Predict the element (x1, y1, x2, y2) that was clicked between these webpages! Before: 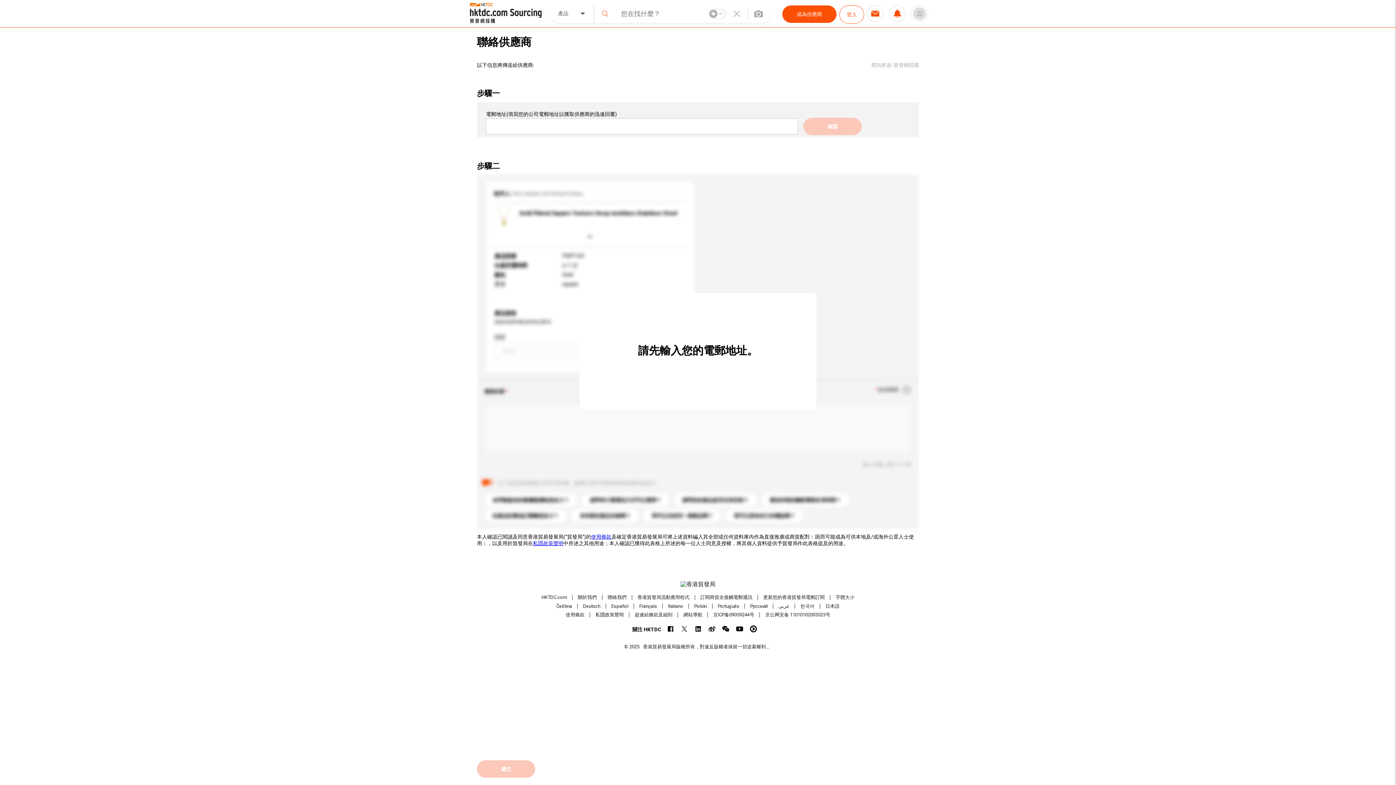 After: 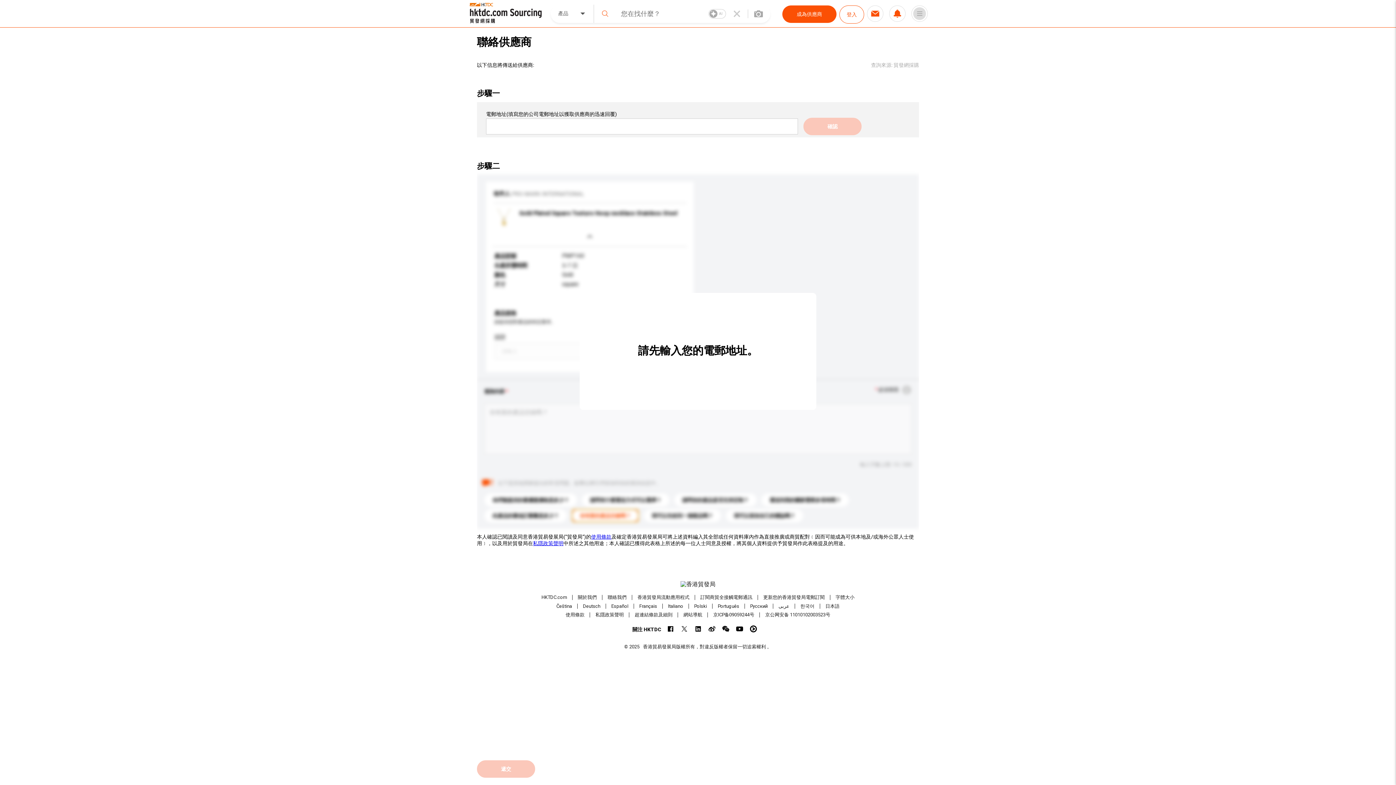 Action: bbox: (572, 509, 638, 522) label: 你有新的產品目錄嗎？